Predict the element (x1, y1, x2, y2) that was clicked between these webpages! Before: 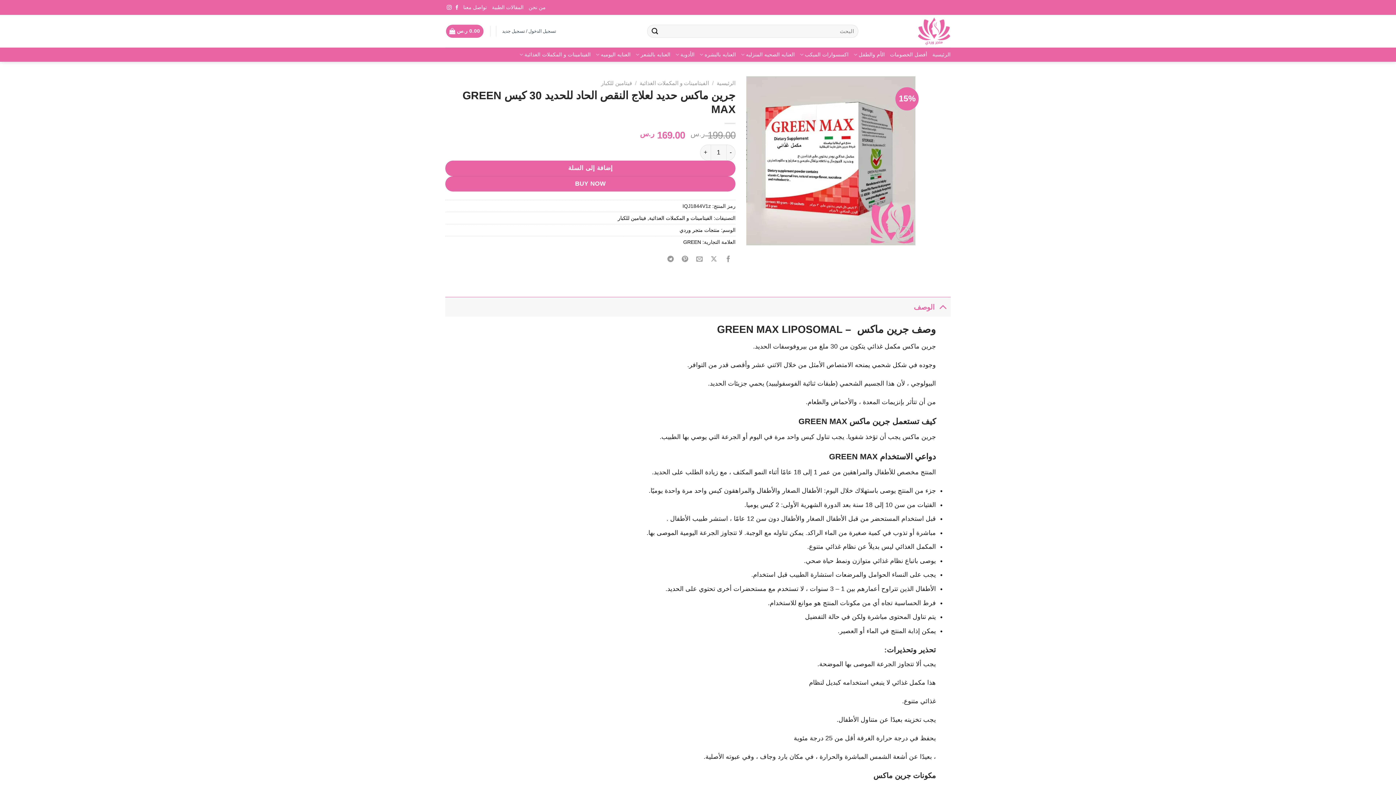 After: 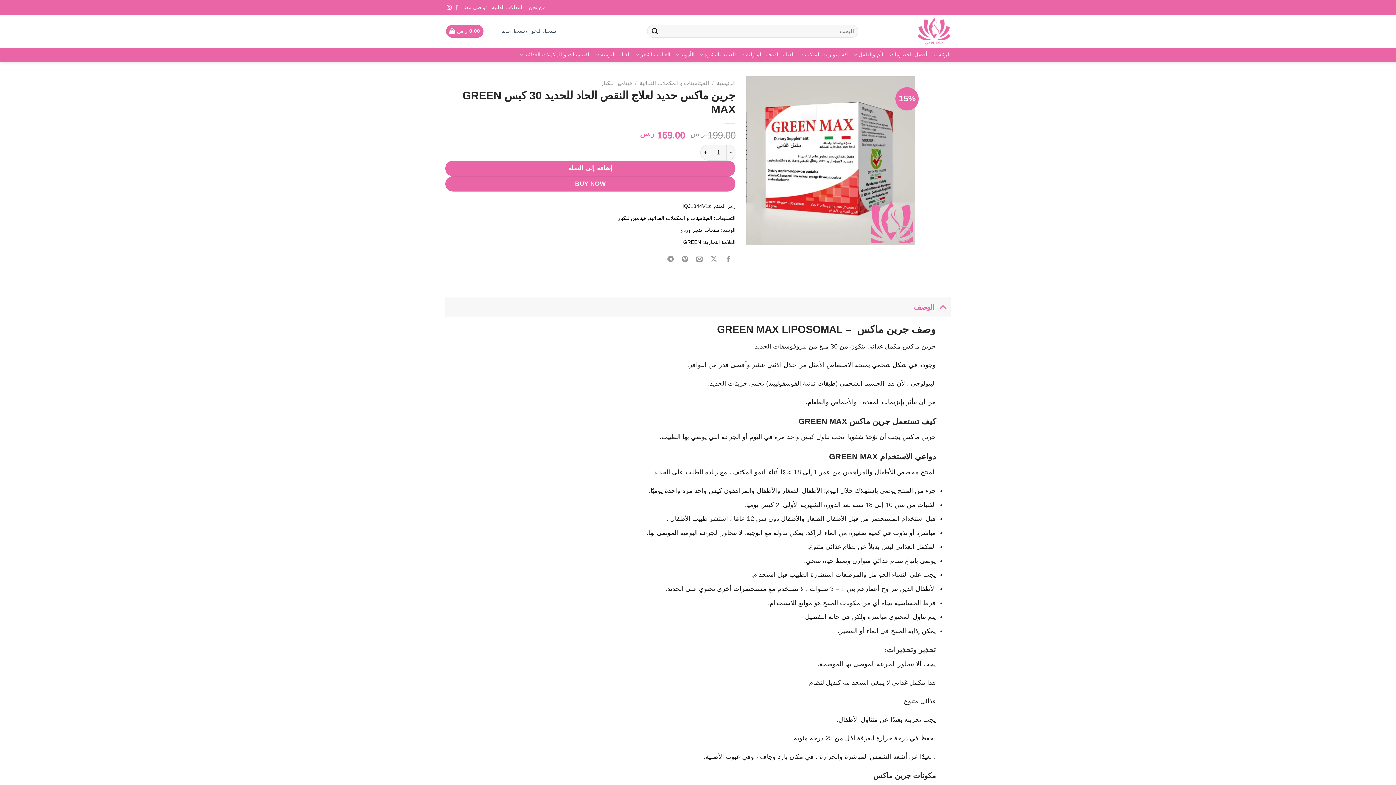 Action: label: تابعنا على Facebook bbox: (454, 4, 459, 10)